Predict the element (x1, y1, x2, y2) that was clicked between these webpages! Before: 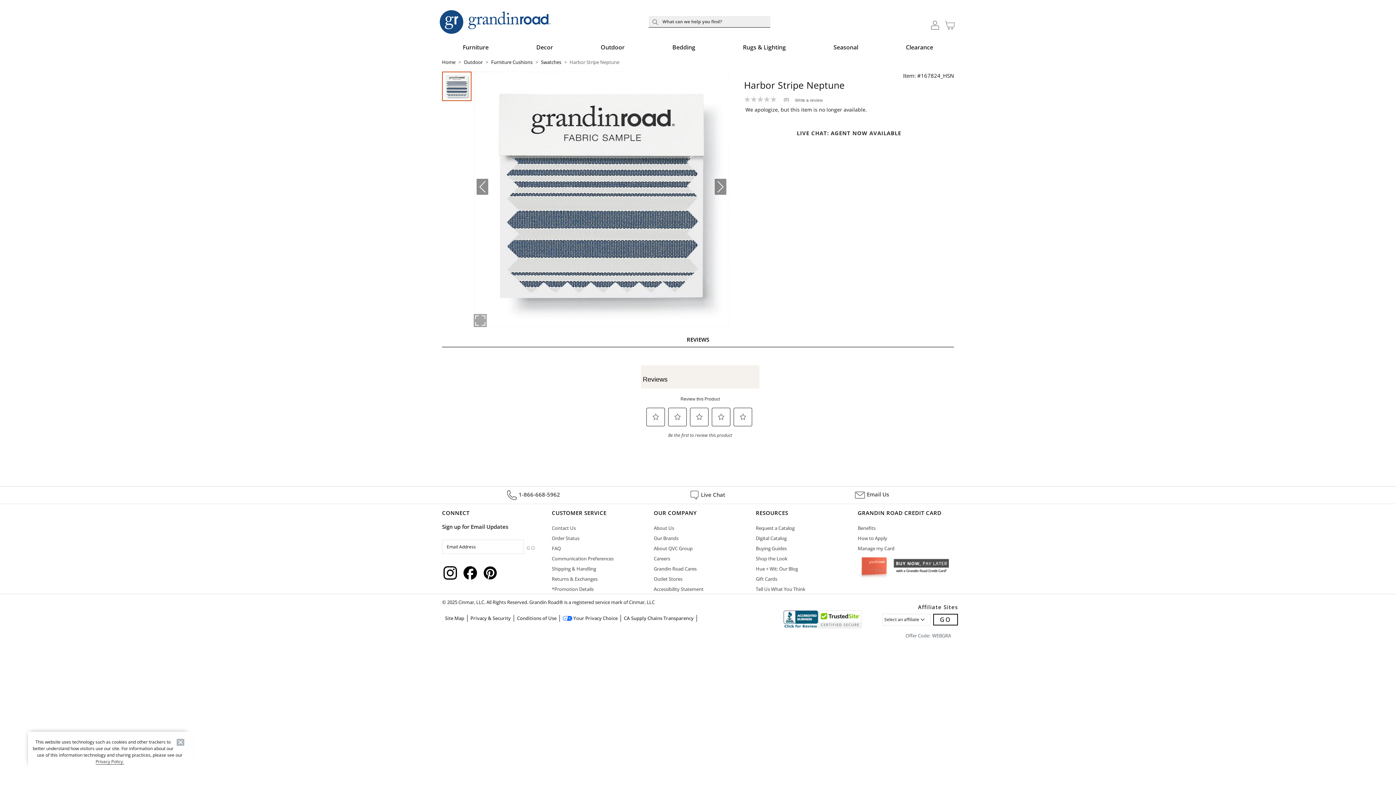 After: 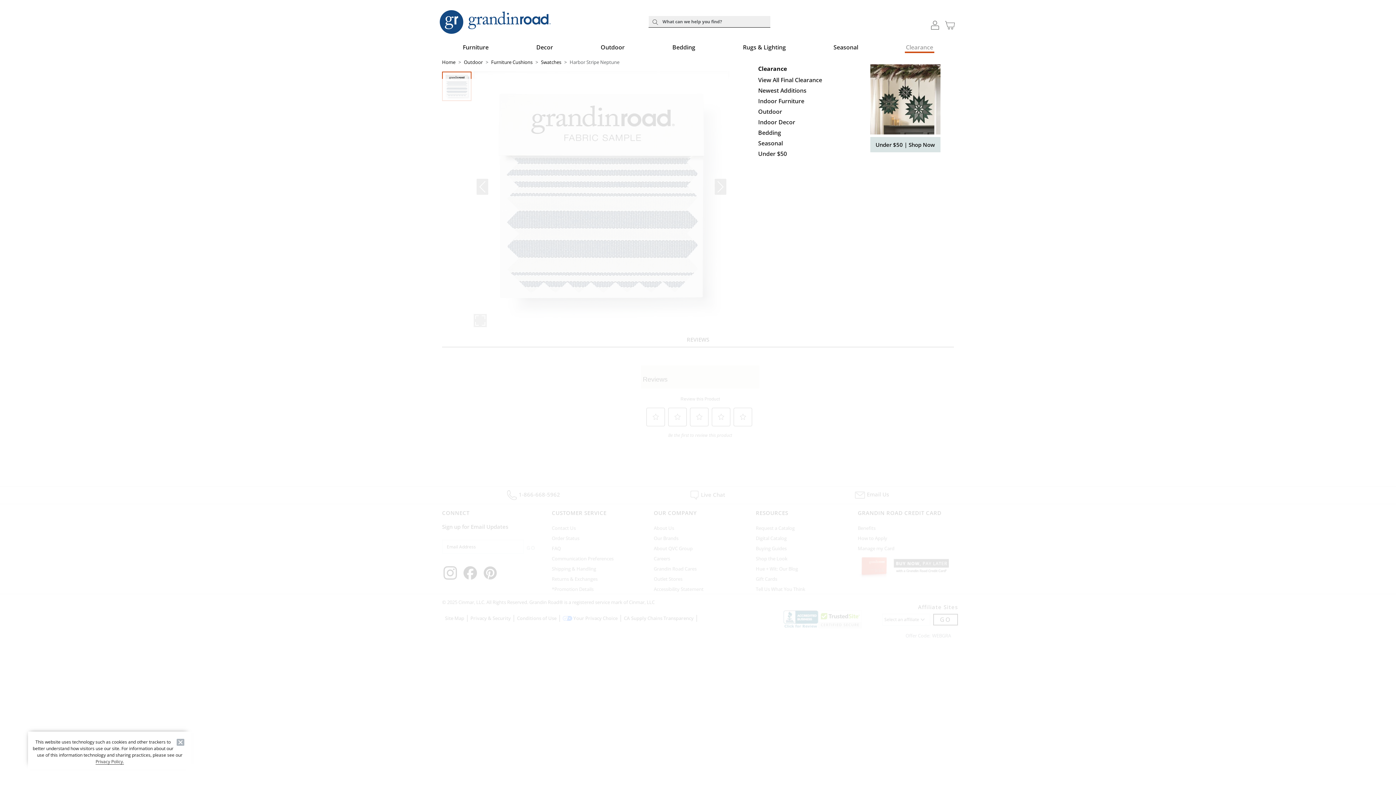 Action: label: Clearance bbox: (905, 42, 934, 53)